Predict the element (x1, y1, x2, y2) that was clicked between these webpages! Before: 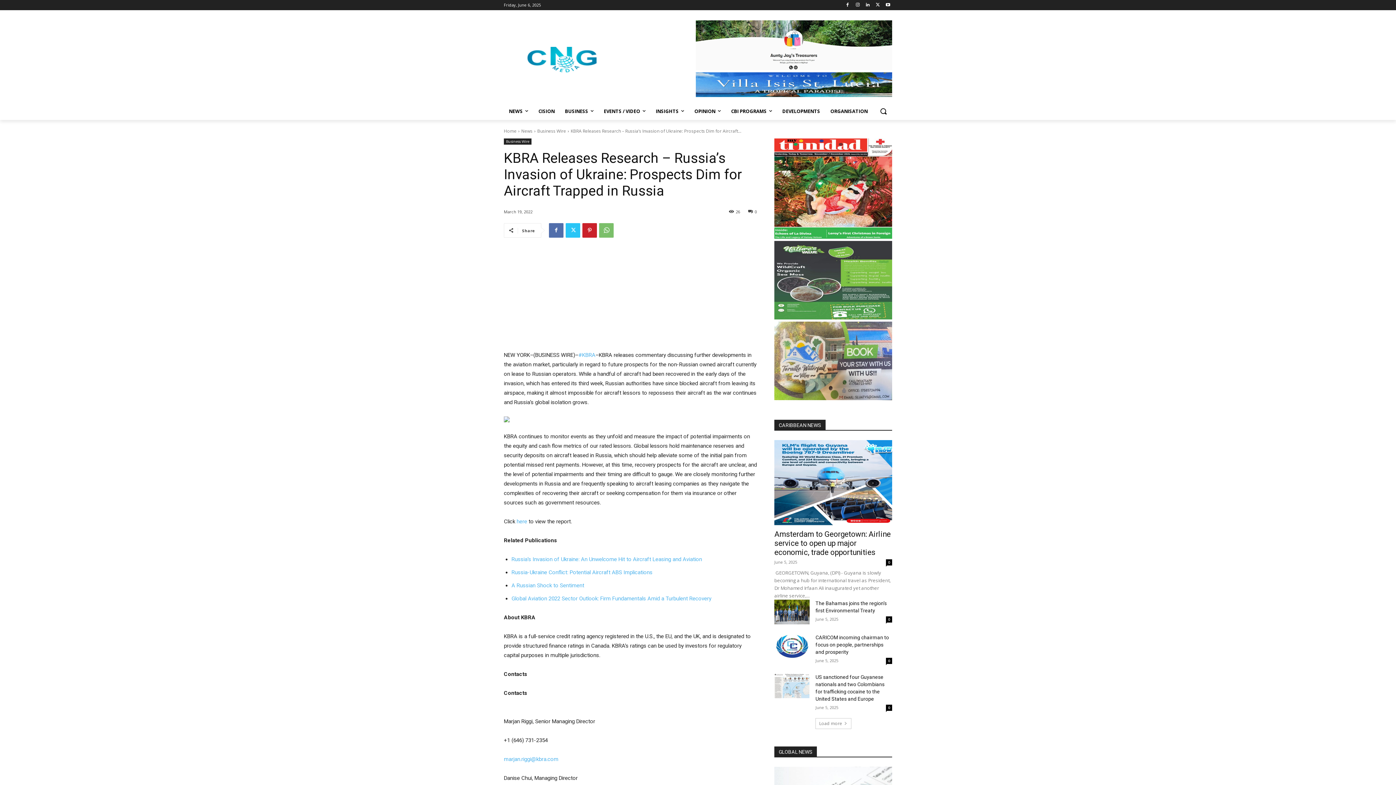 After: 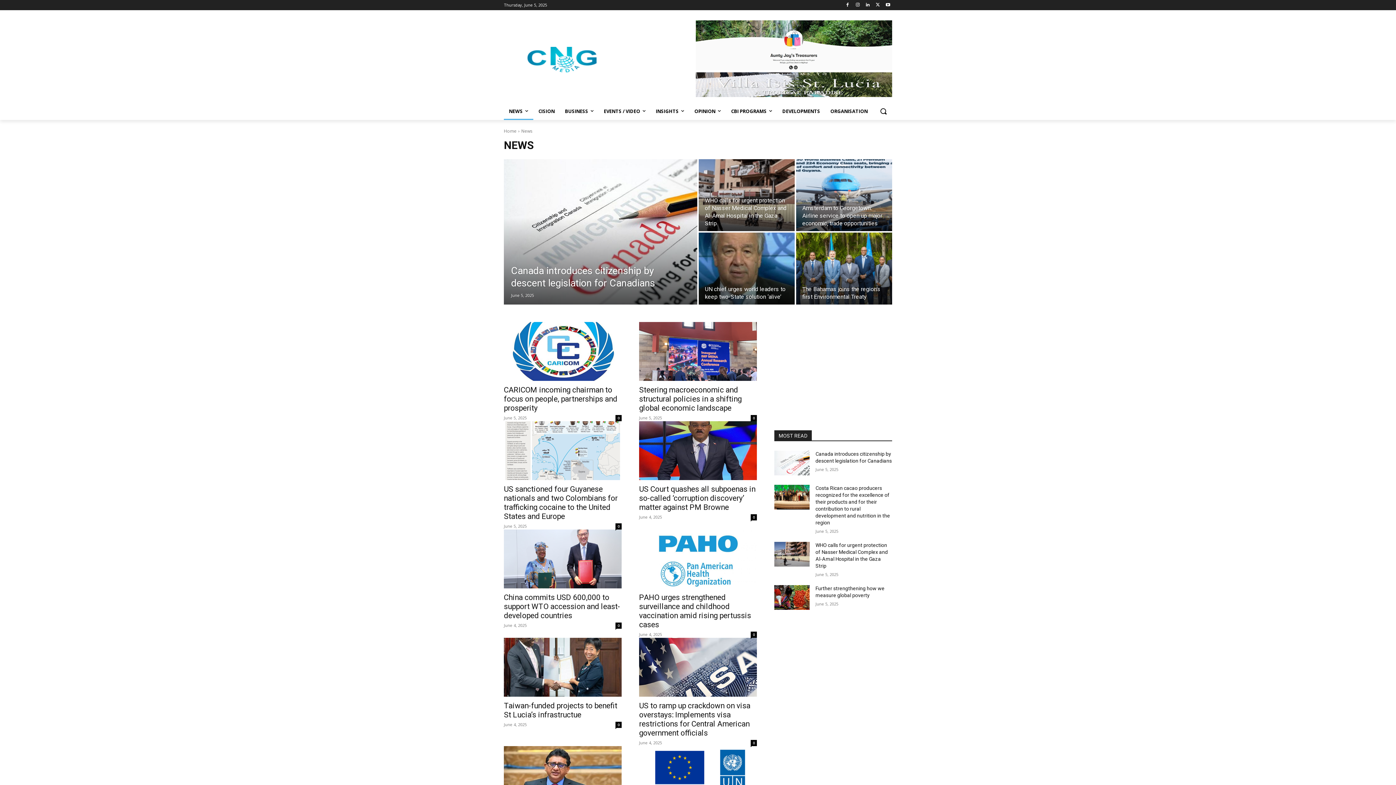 Action: label: NEWS bbox: (504, 102, 533, 119)